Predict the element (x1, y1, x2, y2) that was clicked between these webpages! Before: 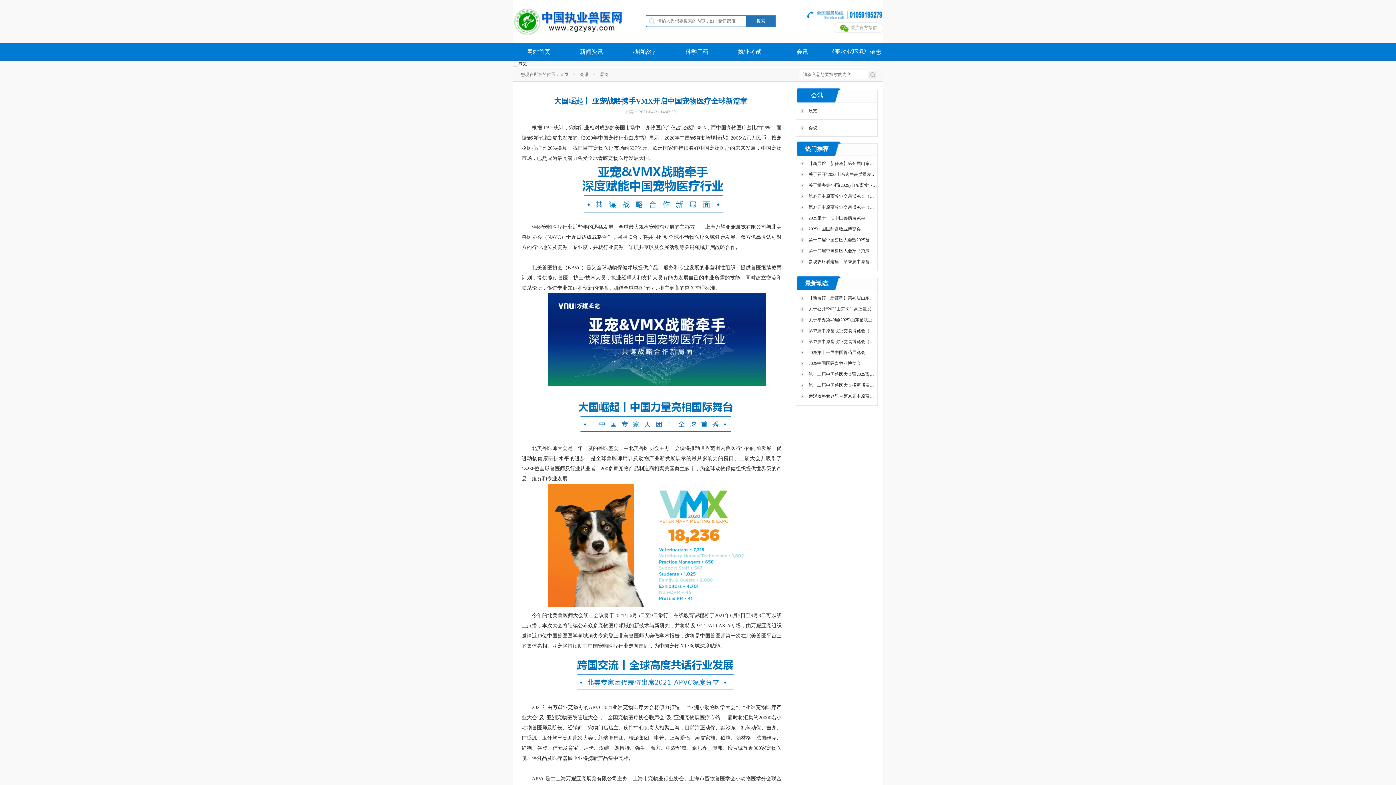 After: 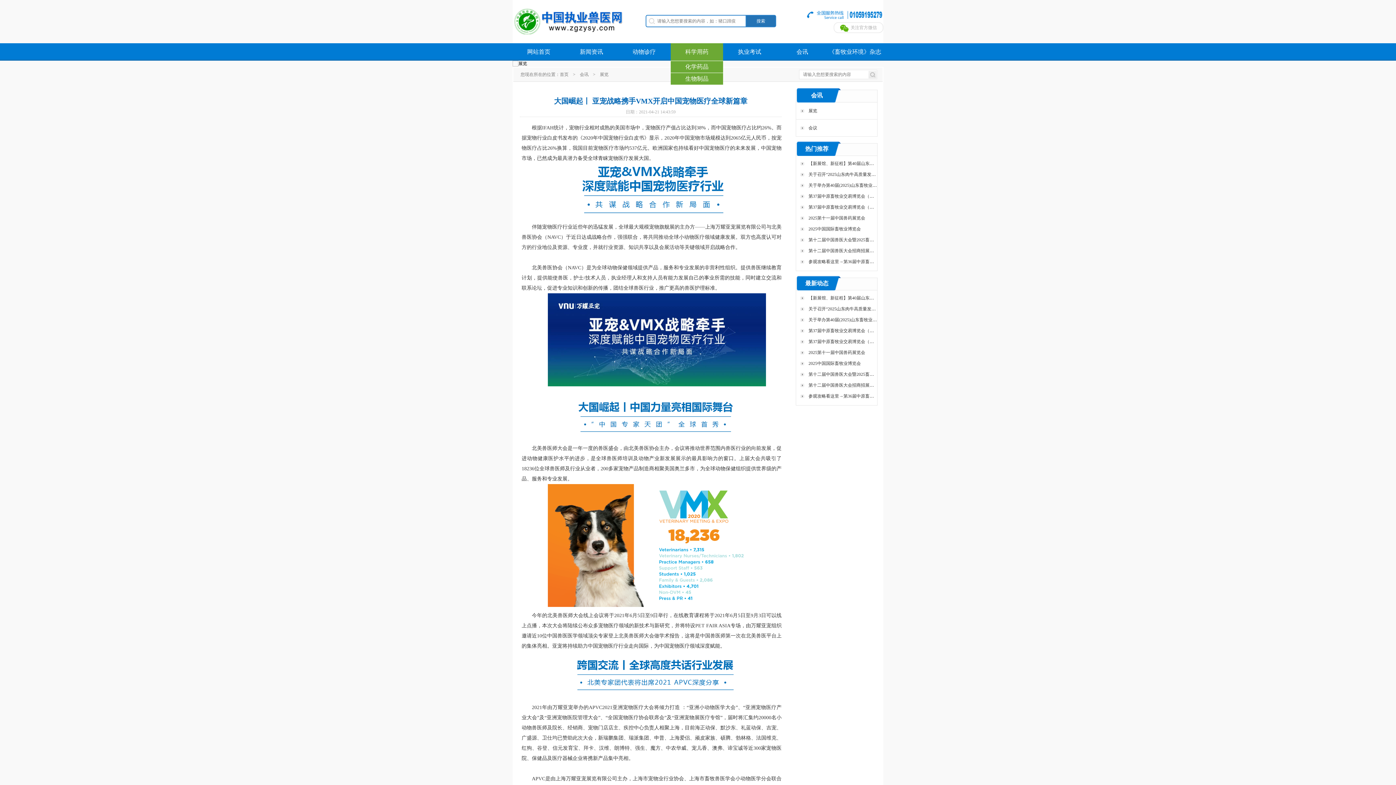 Action: bbox: (670, 43, 723, 60) label: 科学用药